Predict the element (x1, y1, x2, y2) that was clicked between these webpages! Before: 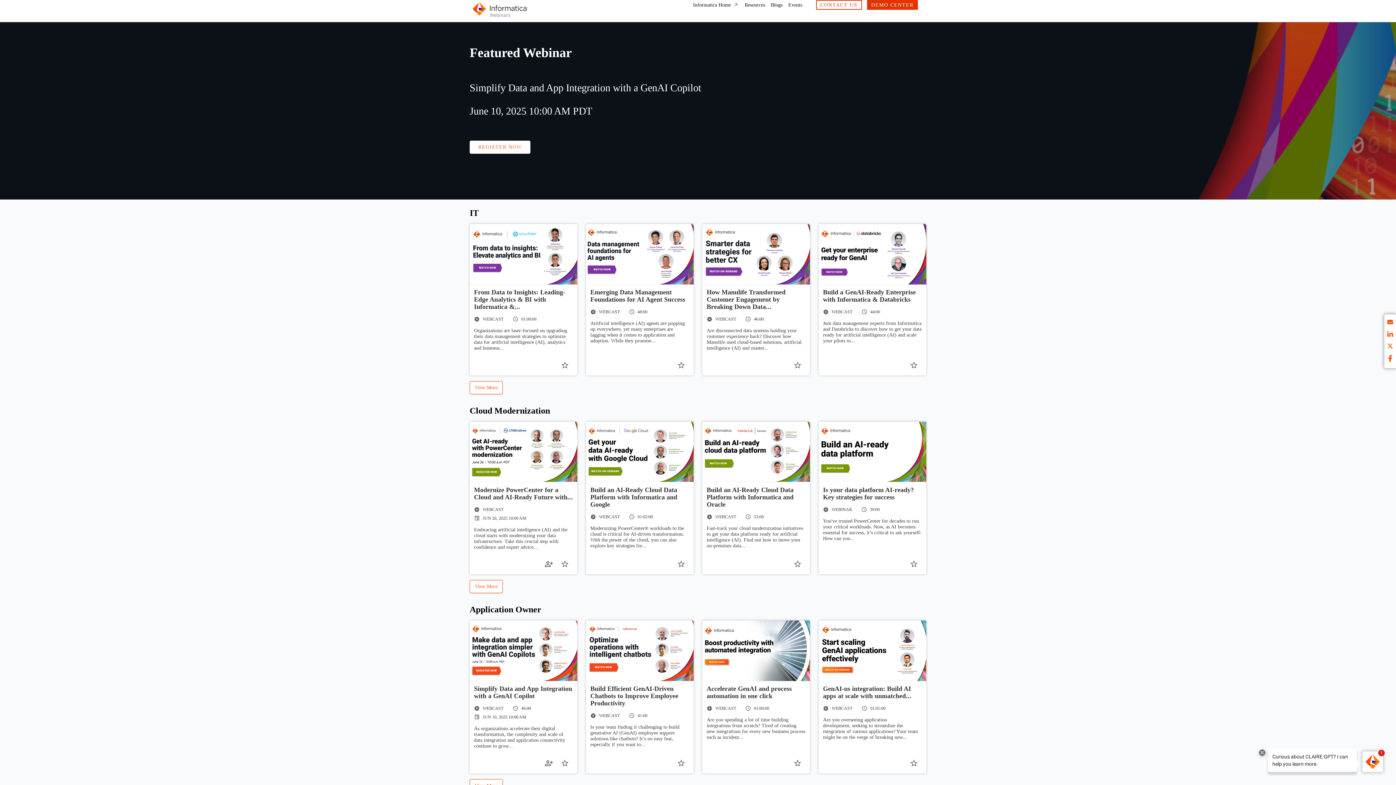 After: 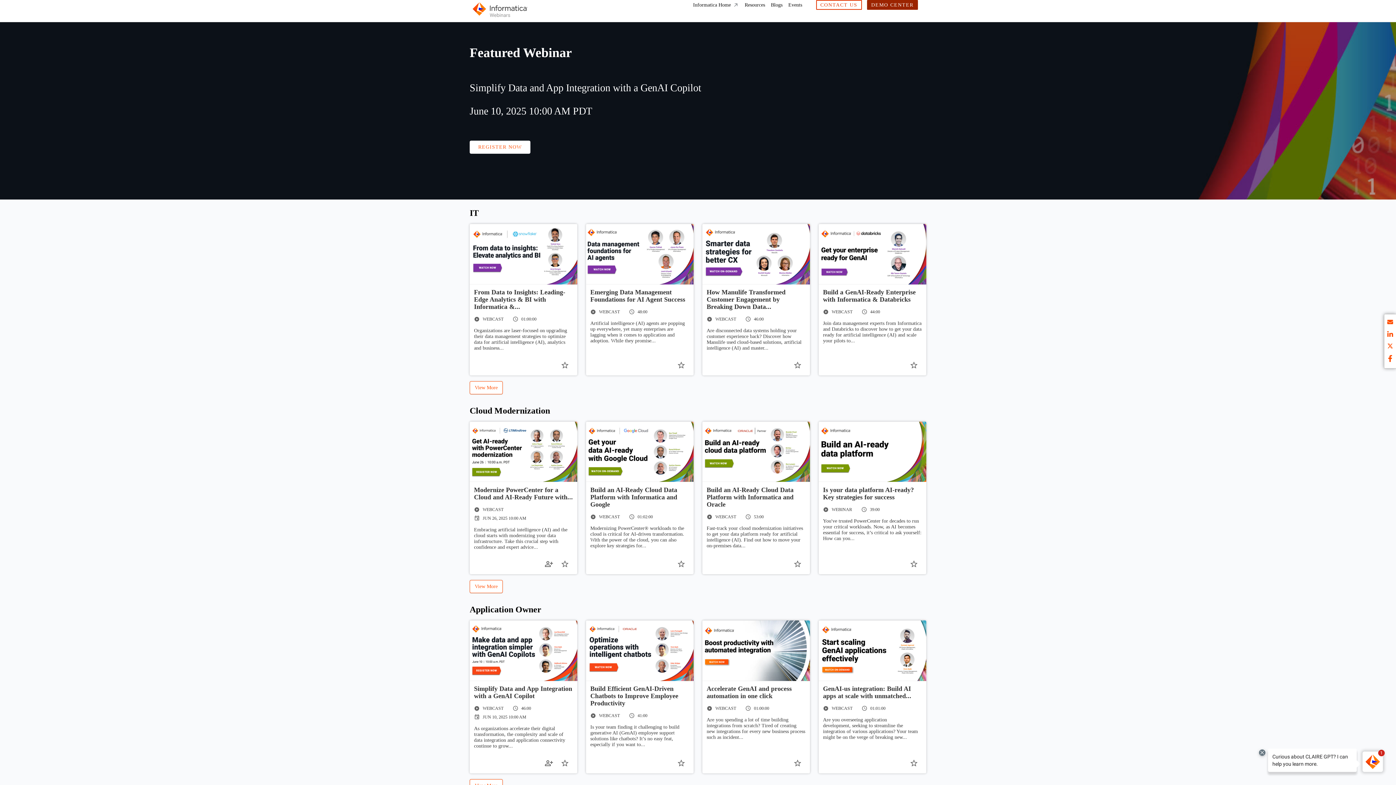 Action: bbox: (867, 0, 918, 9) label: DEMO CENTER